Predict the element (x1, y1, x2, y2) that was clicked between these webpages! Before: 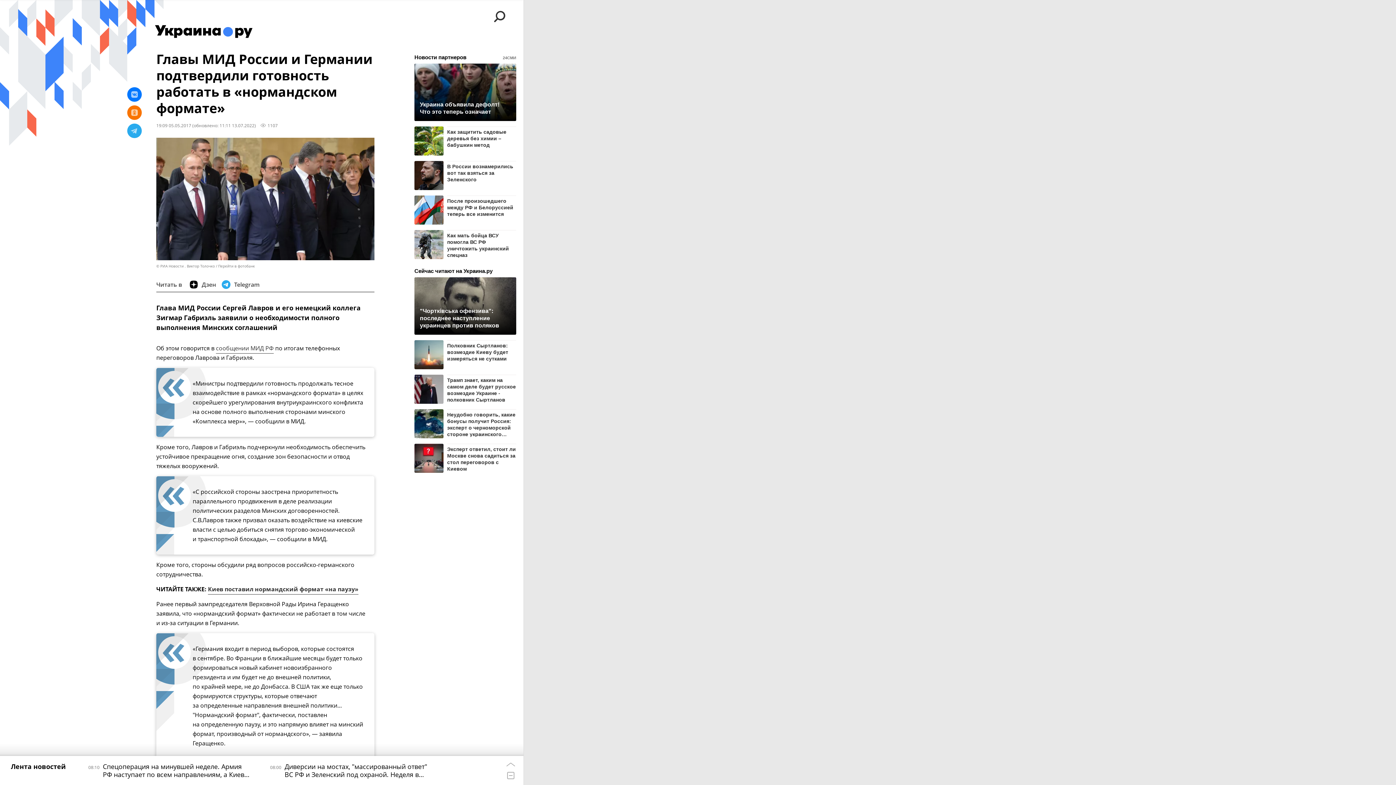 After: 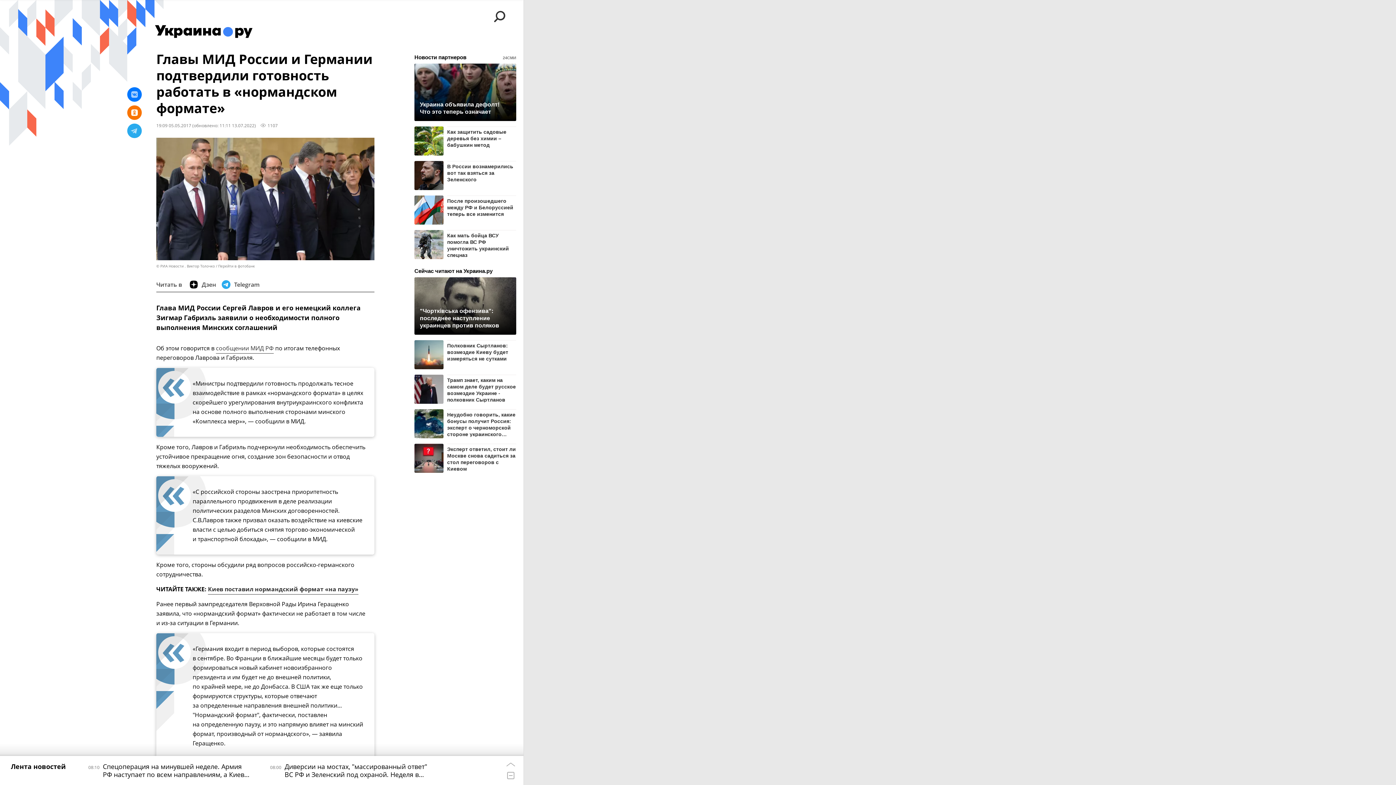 Action: bbox: (127, 105, 141, 120)